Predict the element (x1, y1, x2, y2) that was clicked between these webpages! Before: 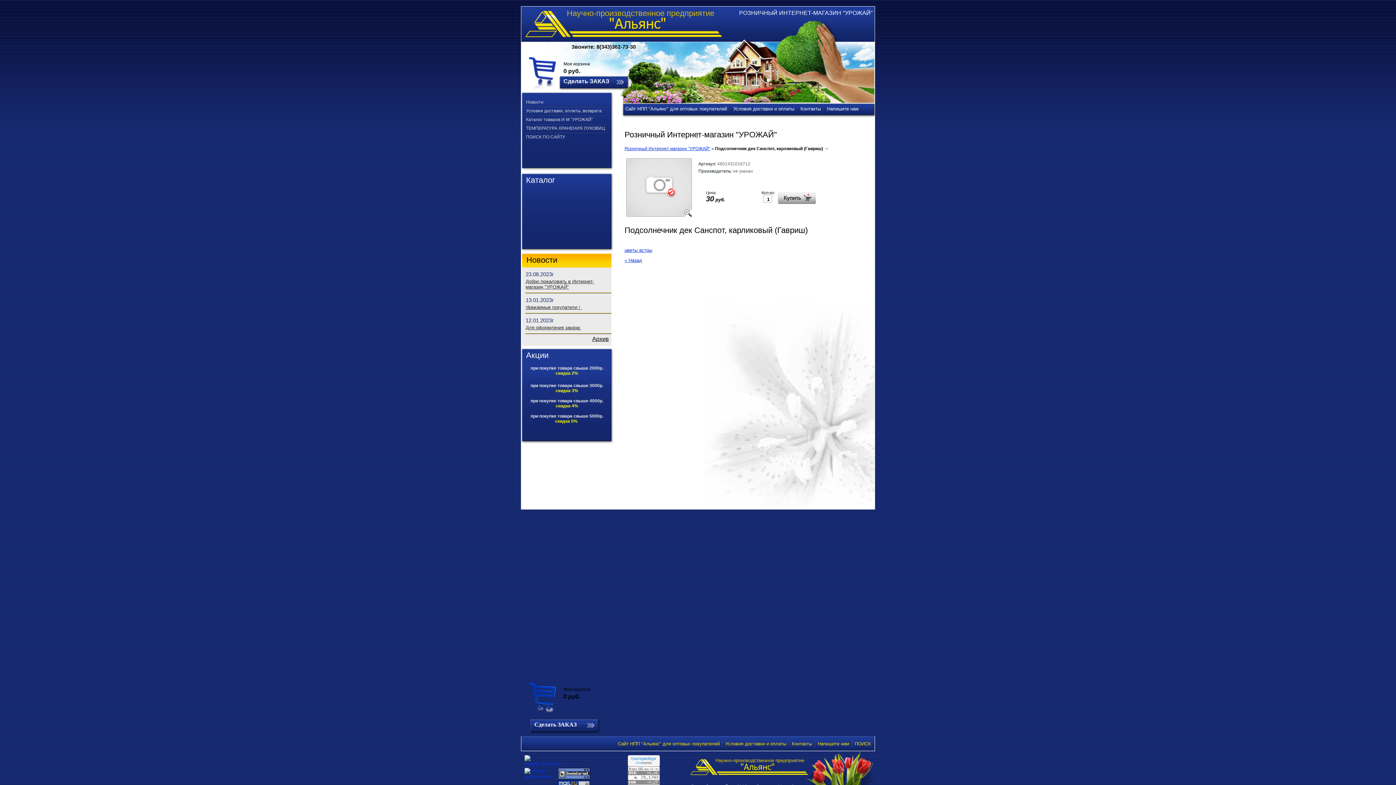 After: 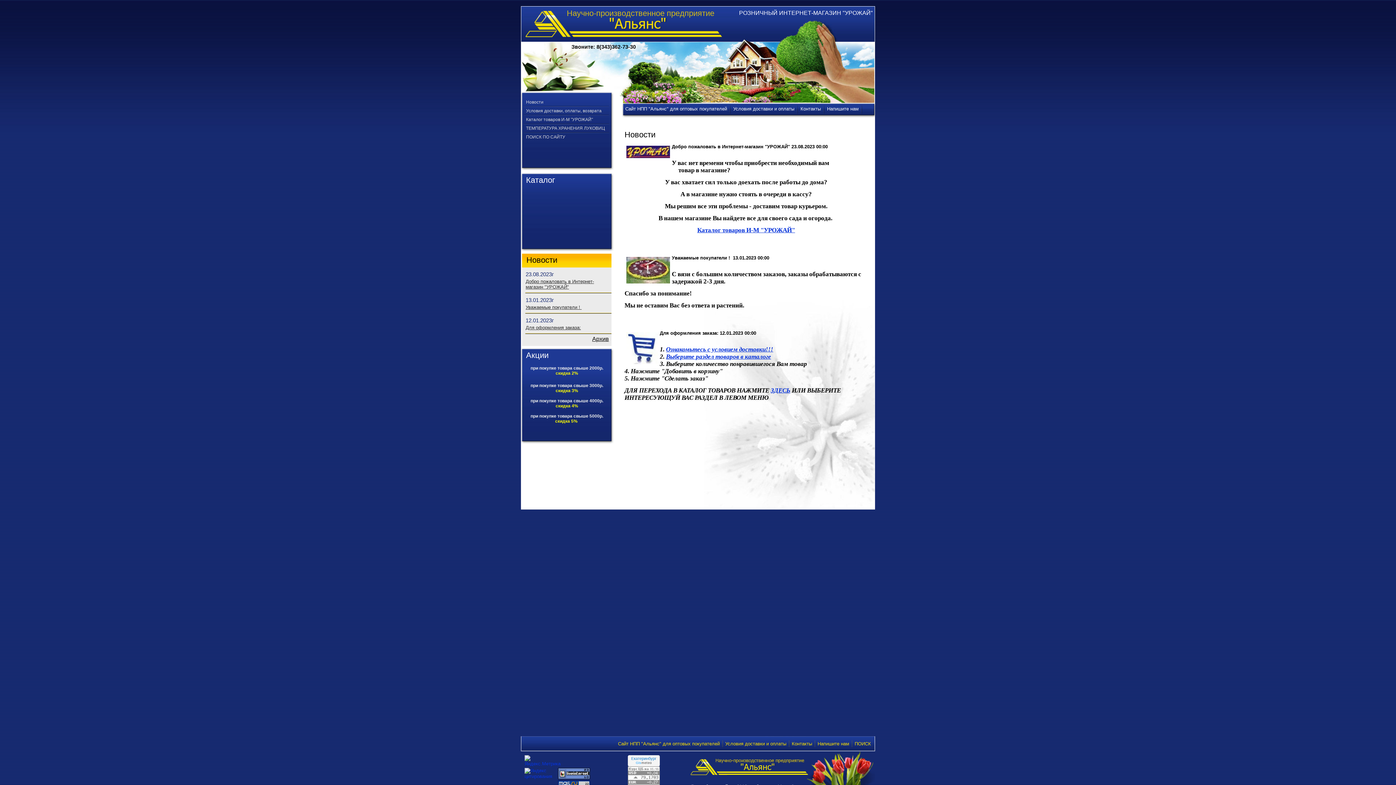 Action: bbox: (592, 336, 609, 342) label: Архив